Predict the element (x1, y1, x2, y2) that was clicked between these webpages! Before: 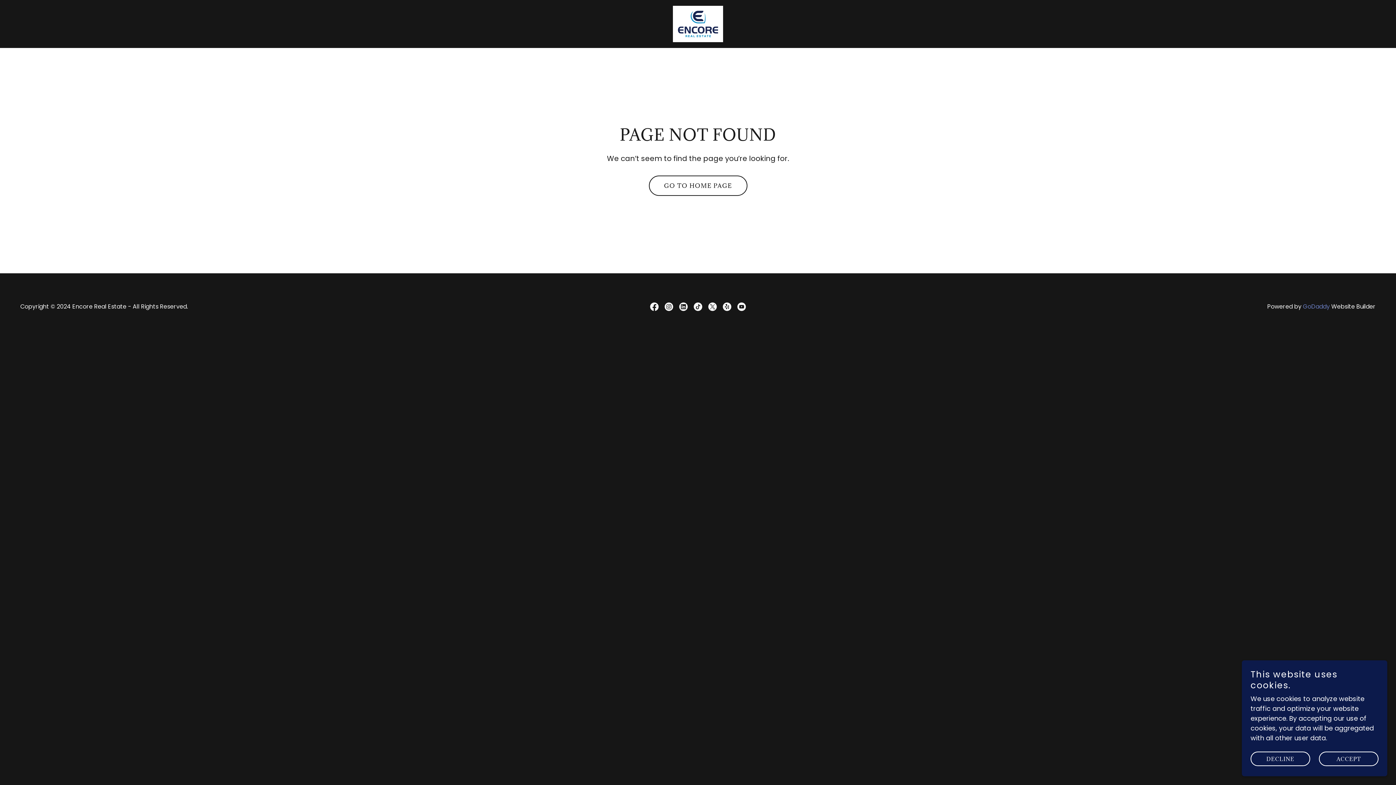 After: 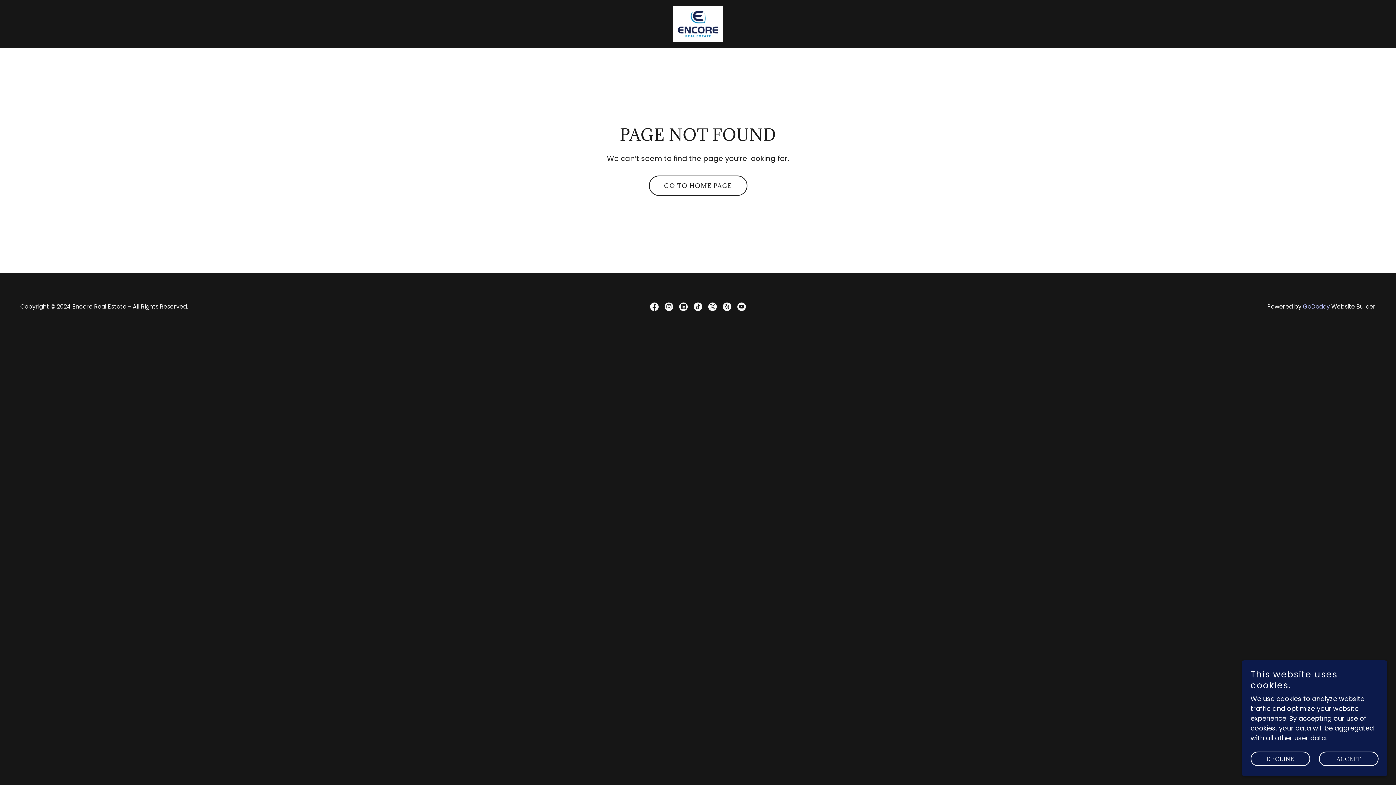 Action: label: GoDaddy bbox: (1303, 302, 1330, 310)